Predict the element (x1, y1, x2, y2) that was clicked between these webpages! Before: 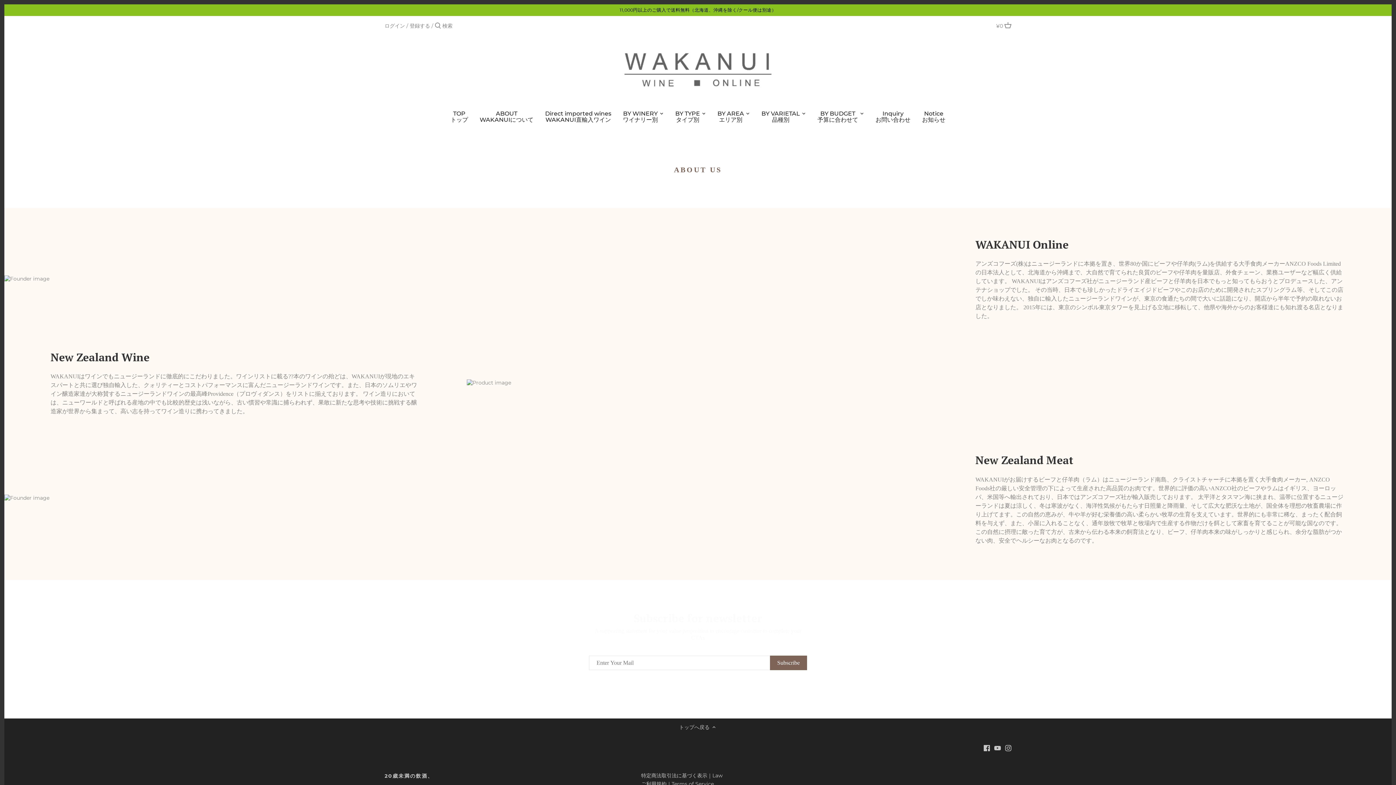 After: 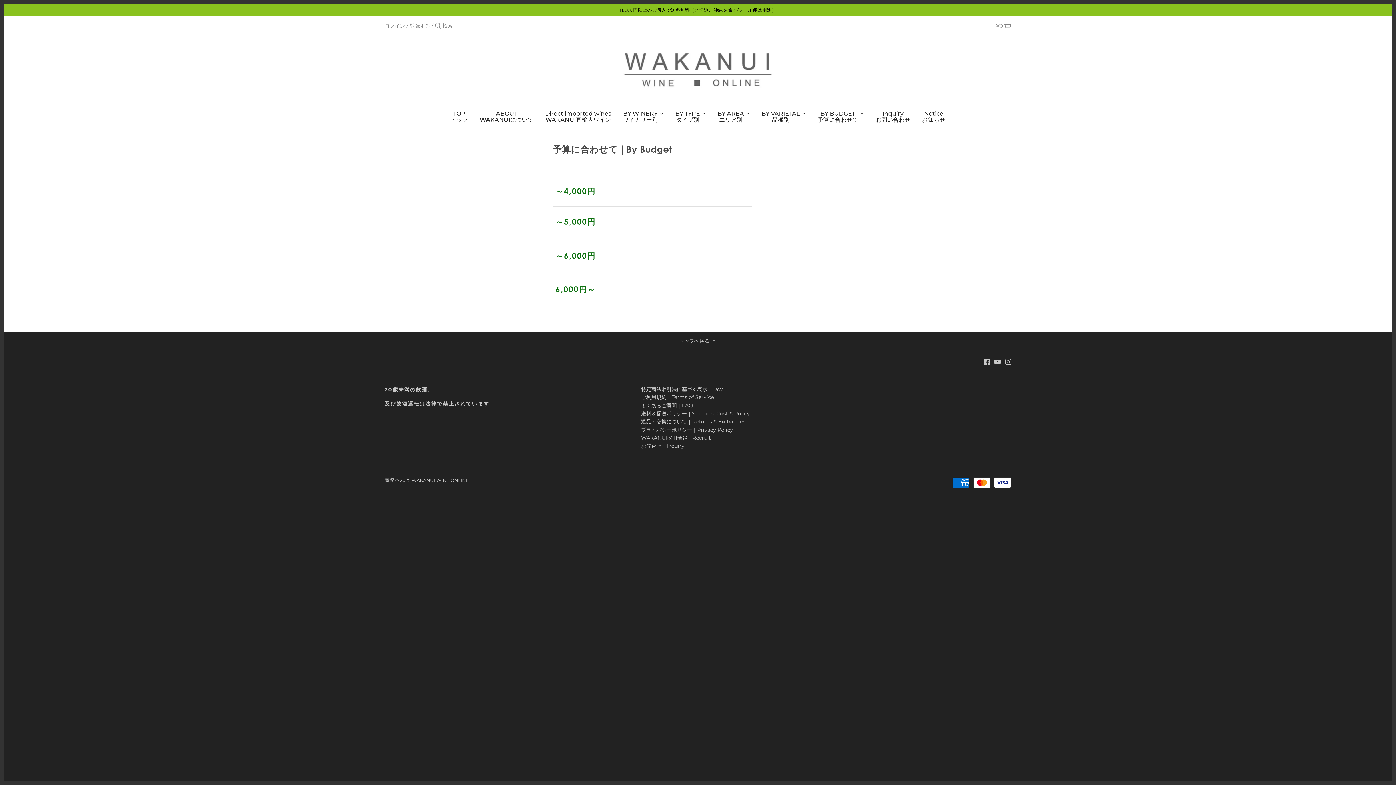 Action: label: BY BUDGET

予算に合わせて bbox: (811, 107, 864, 133)